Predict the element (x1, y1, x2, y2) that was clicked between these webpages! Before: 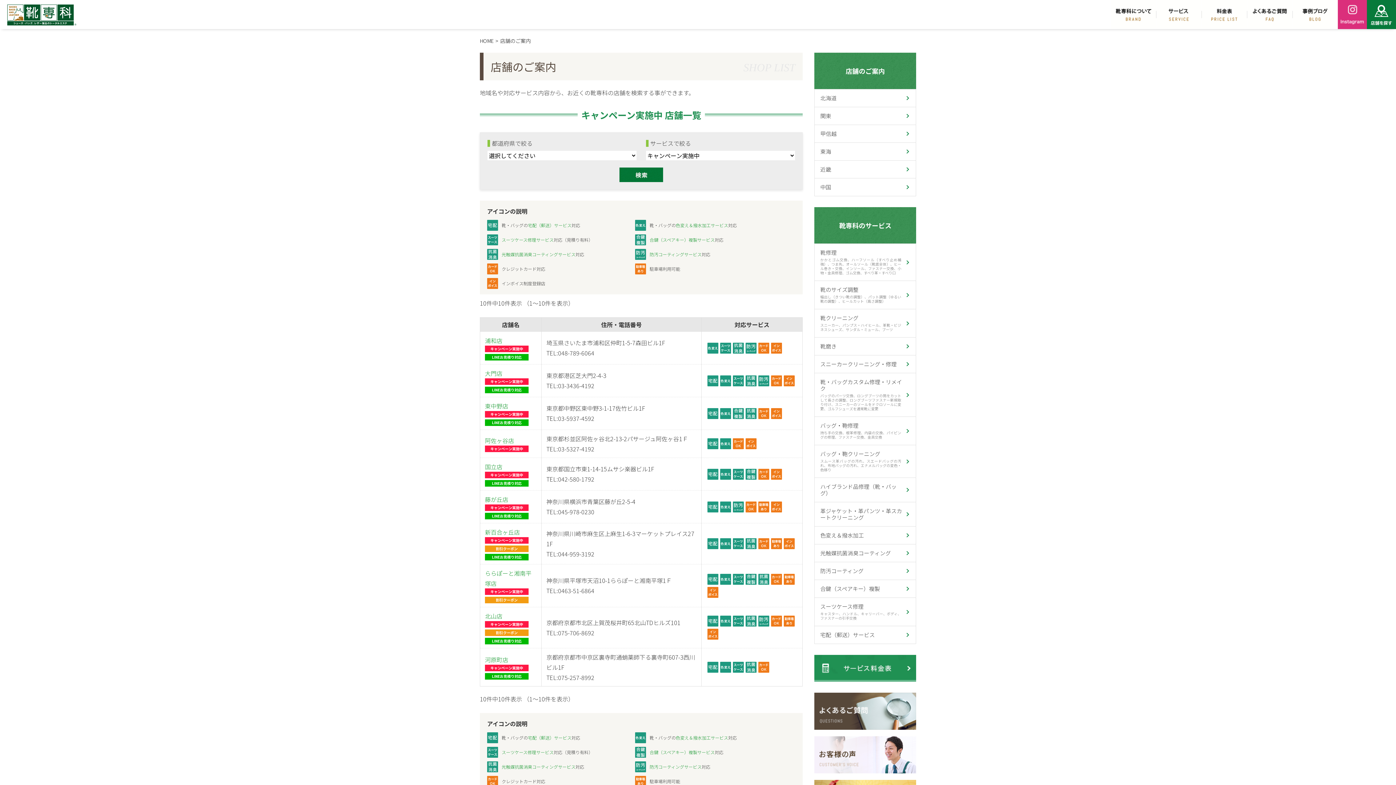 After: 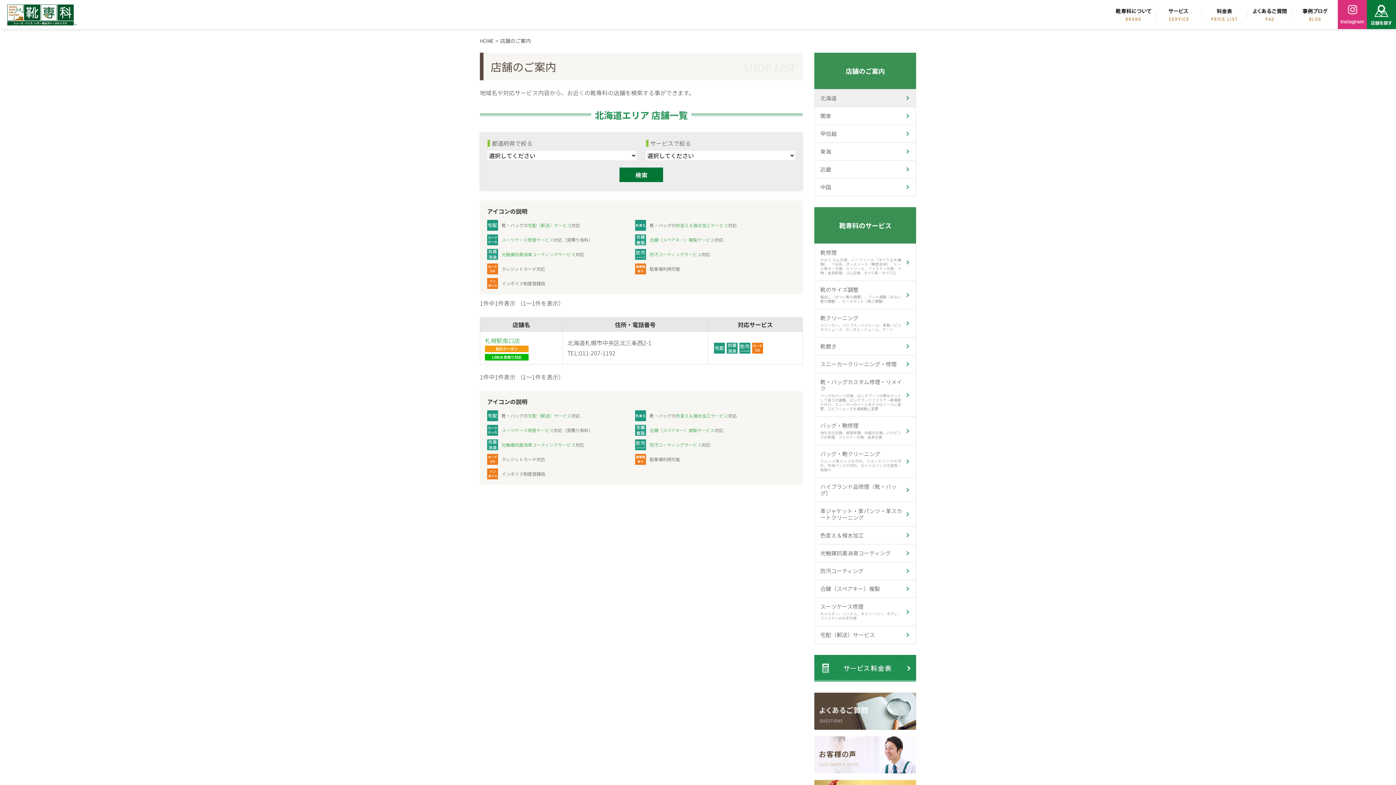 Action: label: 北海道 bbox: (815, 89, 916, 106)